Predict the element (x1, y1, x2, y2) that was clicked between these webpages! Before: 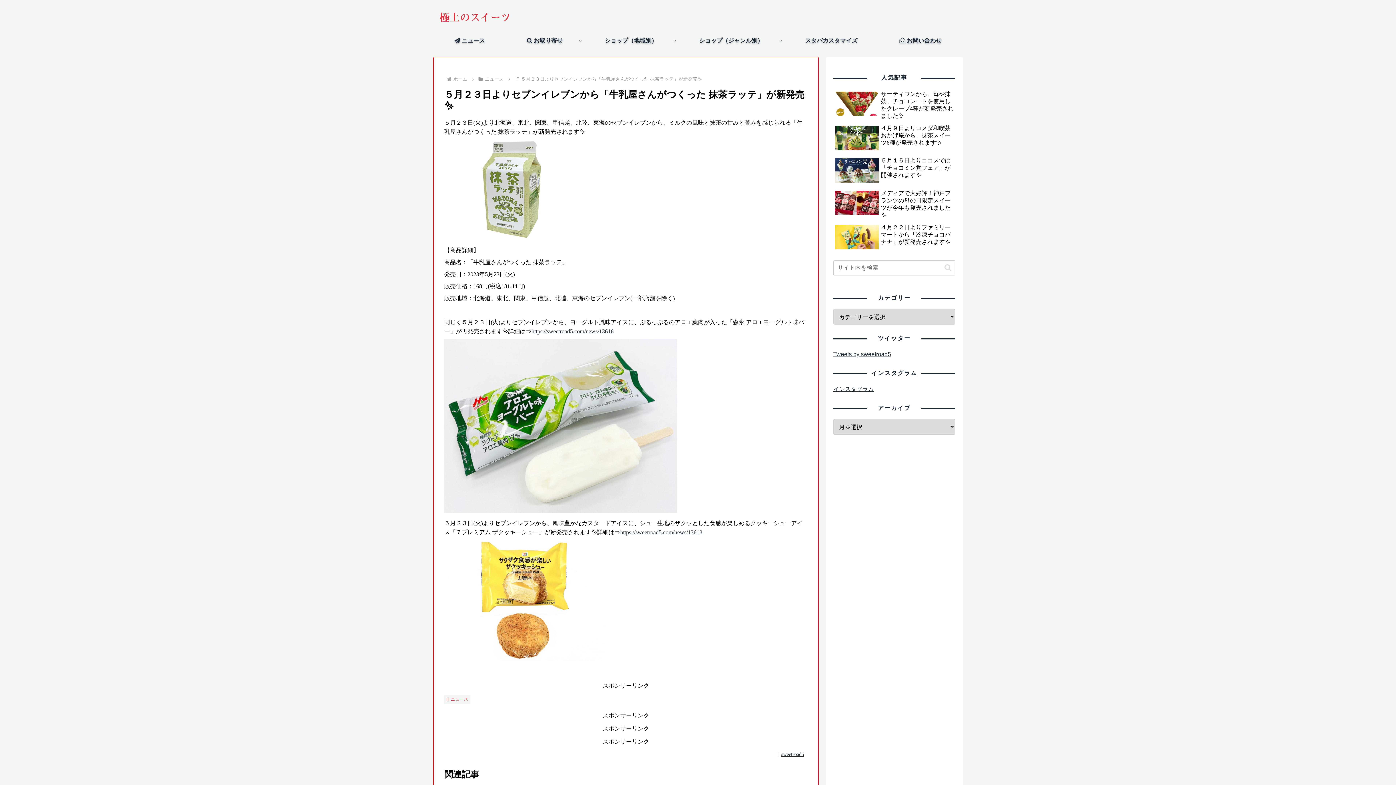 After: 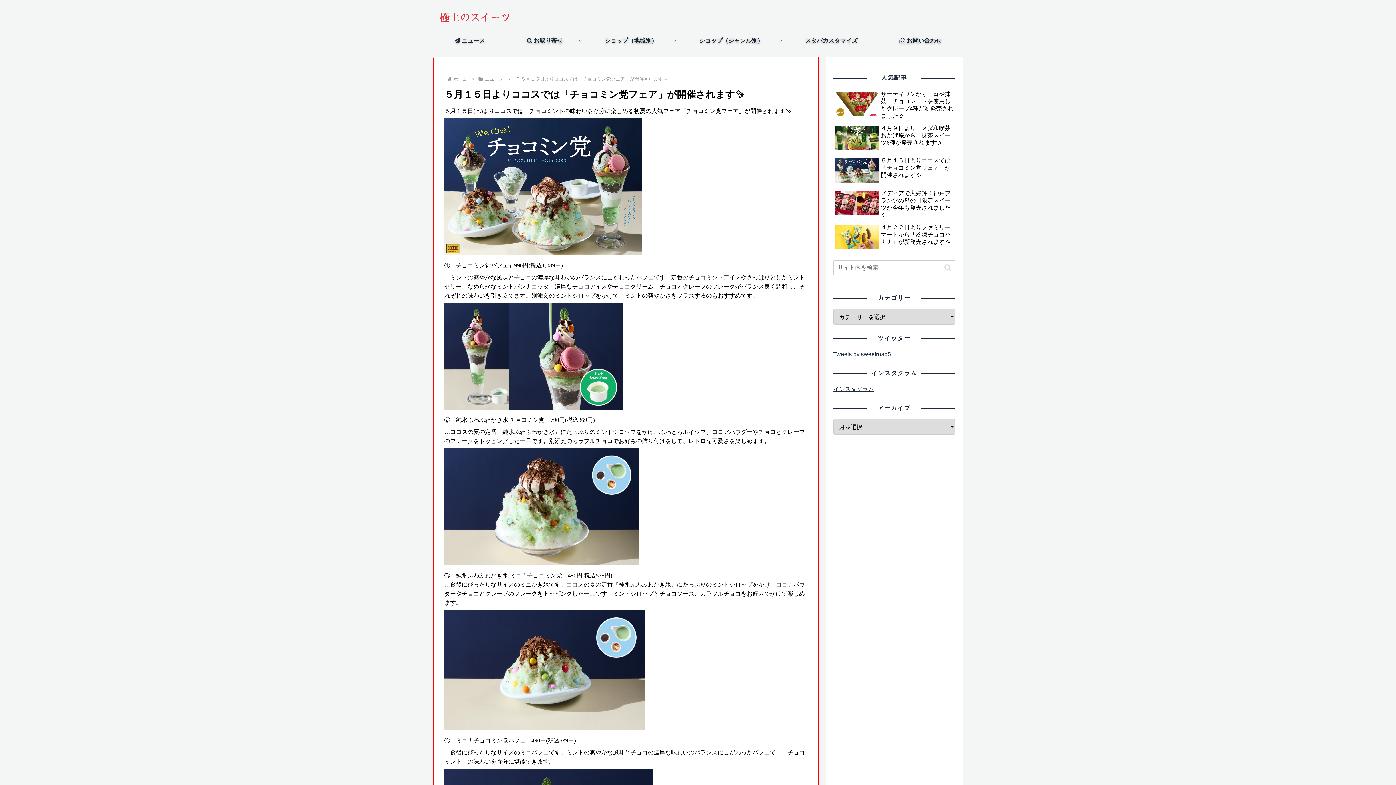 Action: label: ５月１５日よりココスでは「チョコミン党フェア」が開催されます✨ bbox: (833, 155, 955, 186)